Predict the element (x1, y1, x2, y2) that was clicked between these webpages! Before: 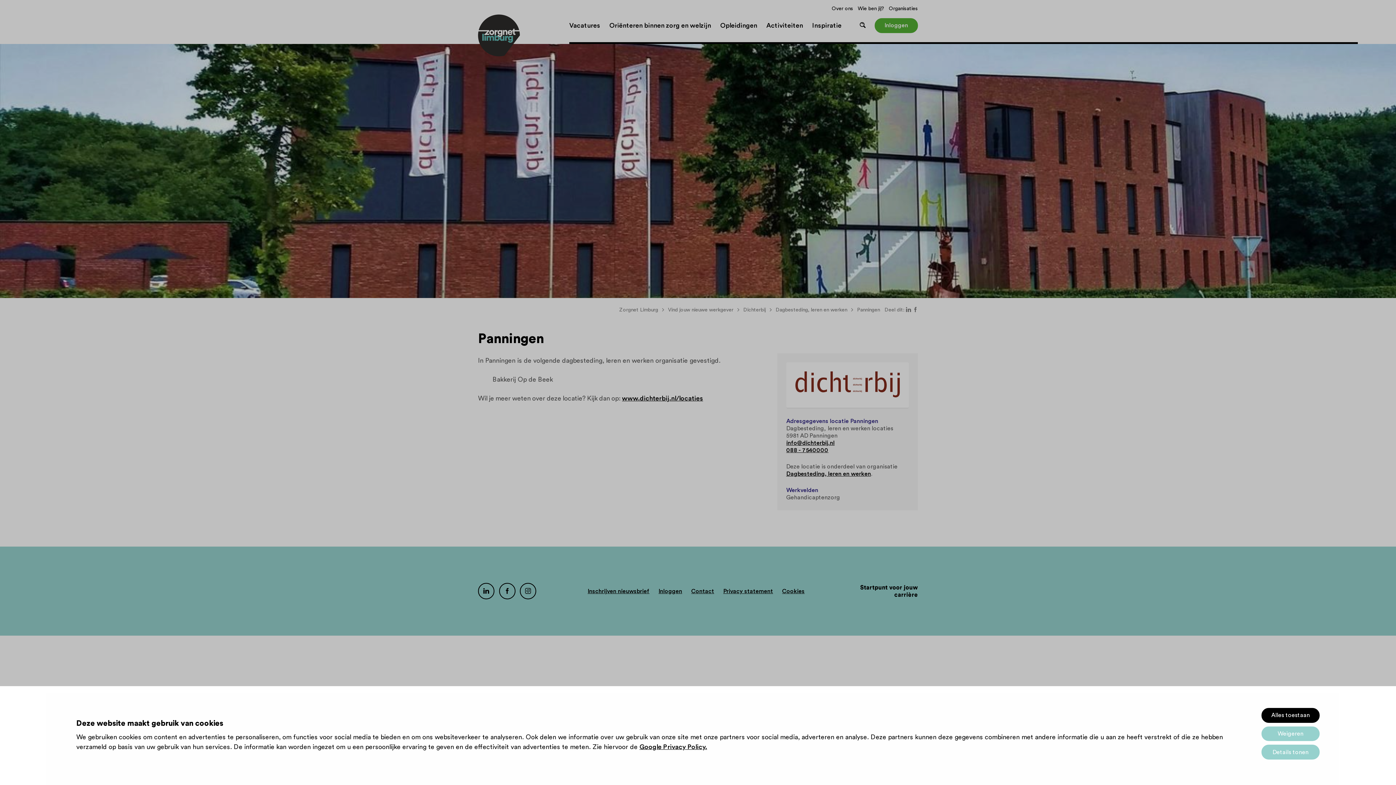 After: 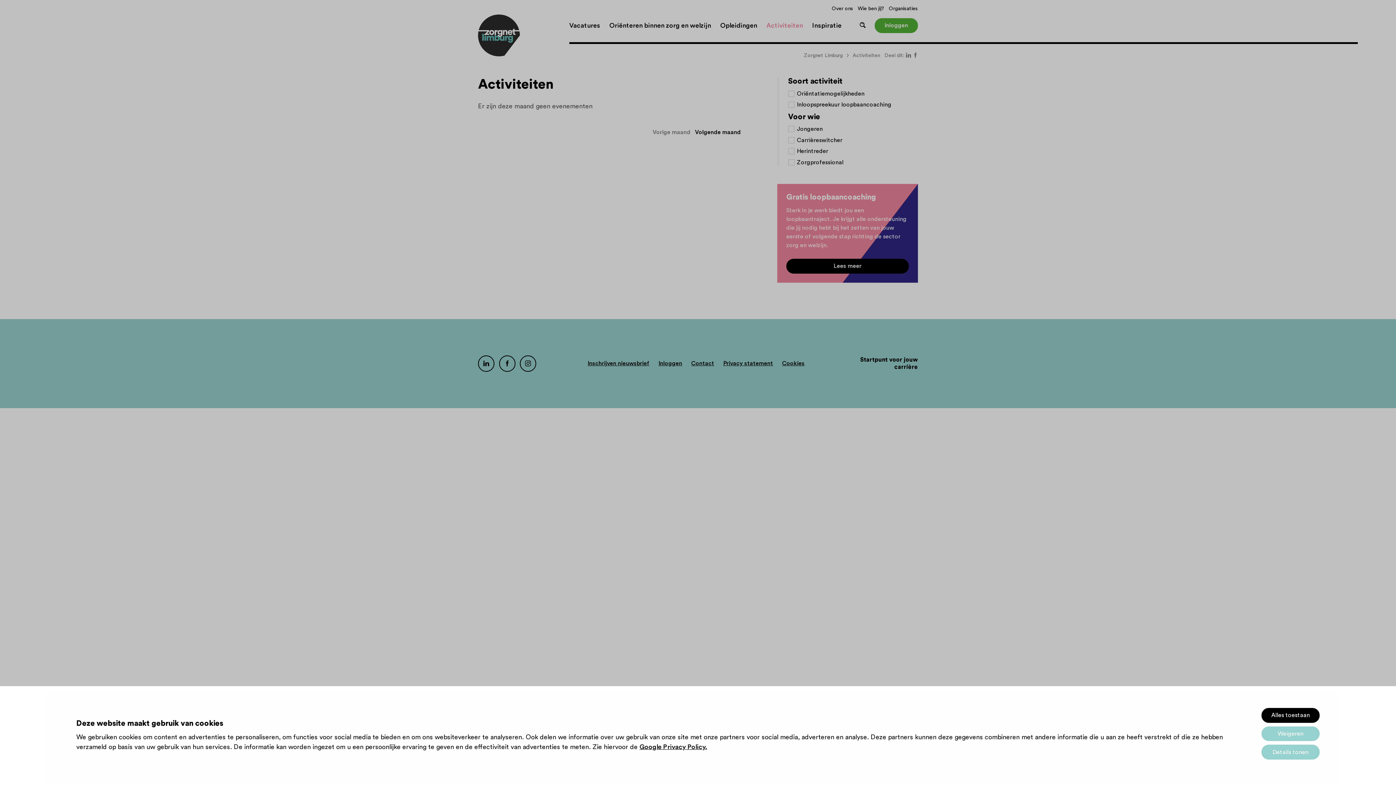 Action: label: Activiteiten bbox: (766, 20, 803, 30)